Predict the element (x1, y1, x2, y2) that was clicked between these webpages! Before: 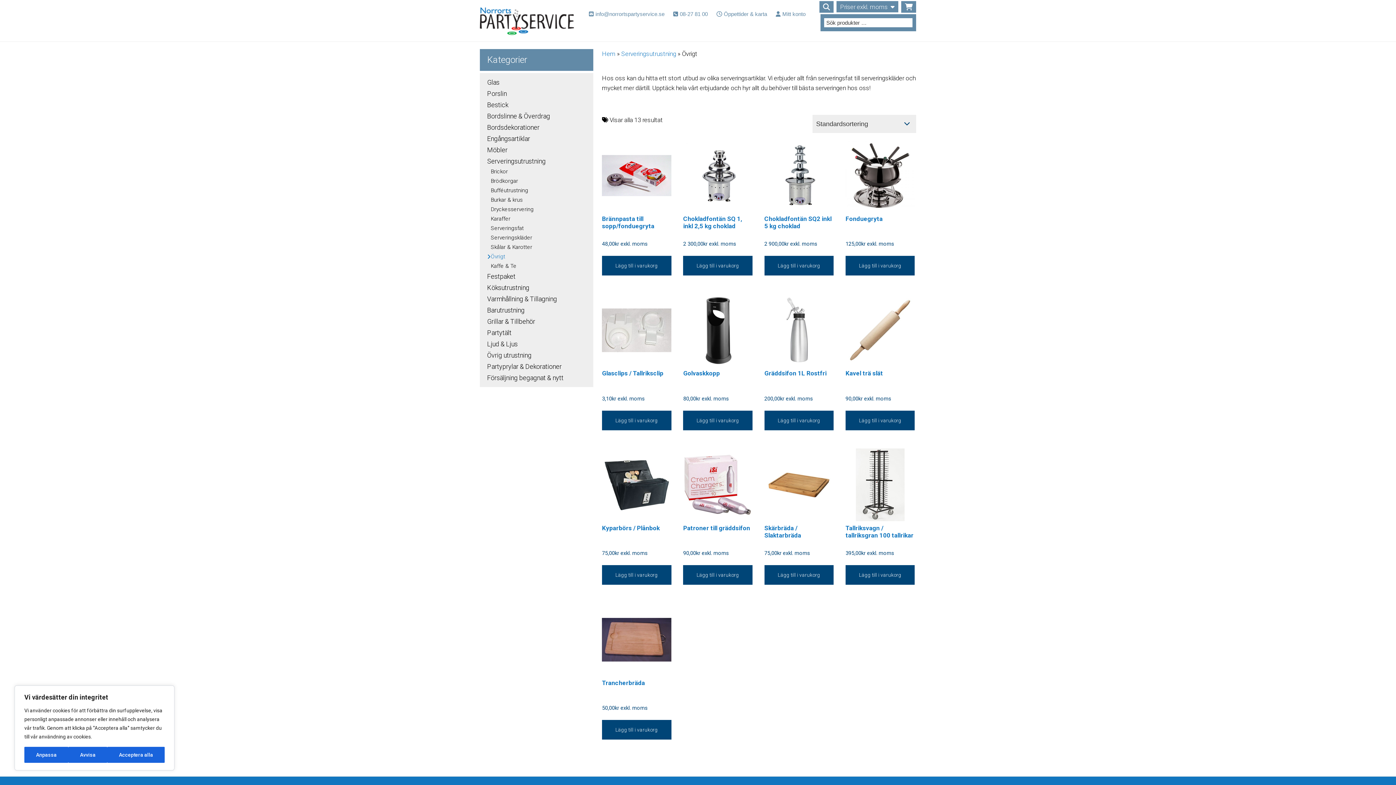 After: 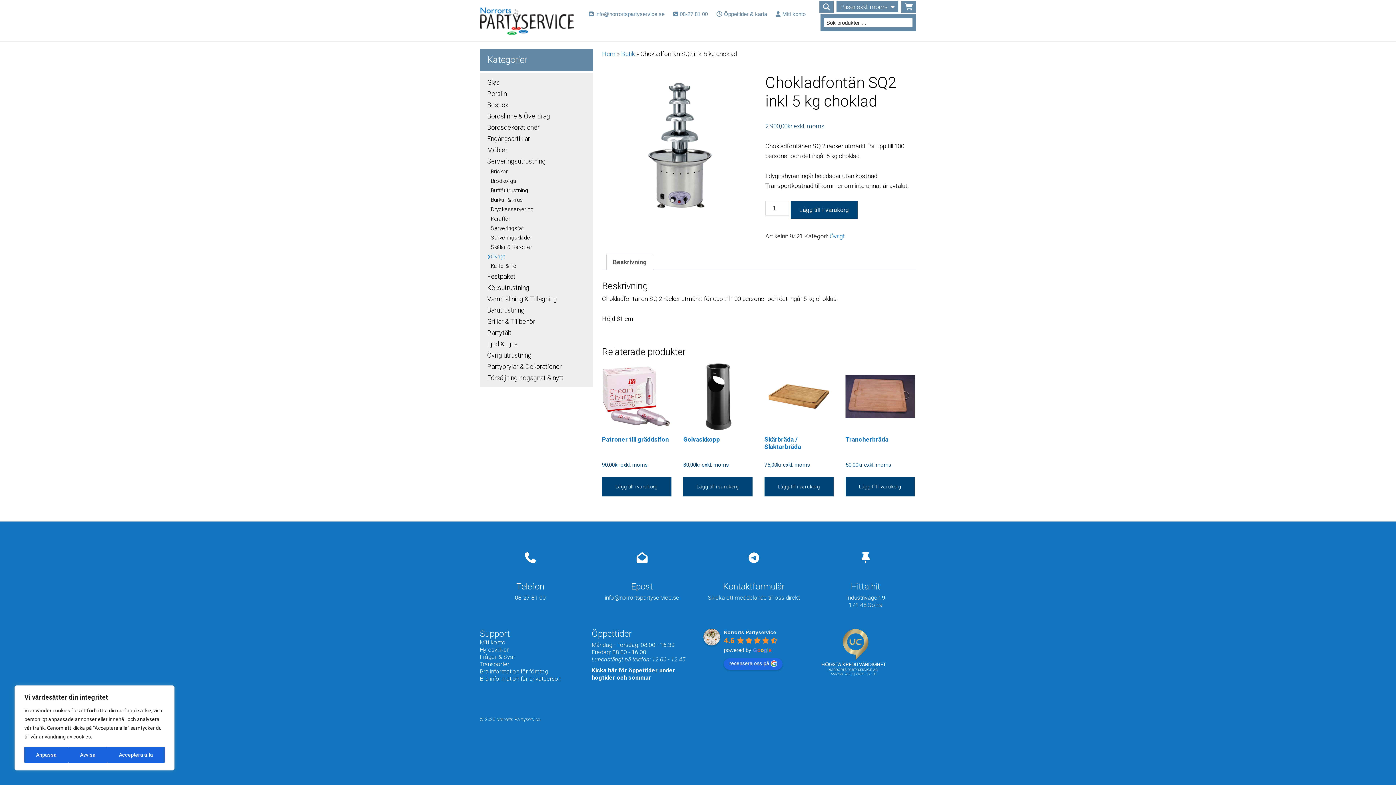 Action: bbox: (764, 139, 833, 212)